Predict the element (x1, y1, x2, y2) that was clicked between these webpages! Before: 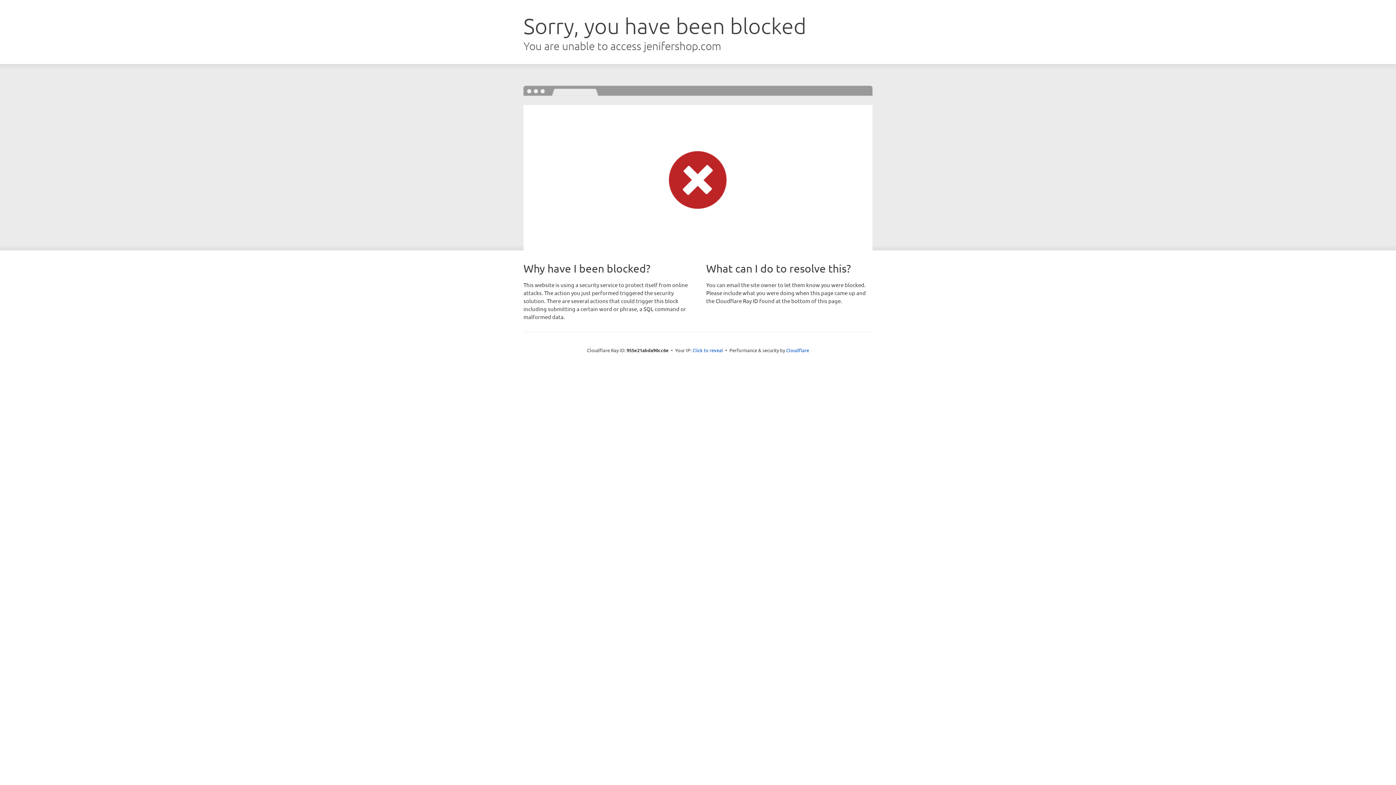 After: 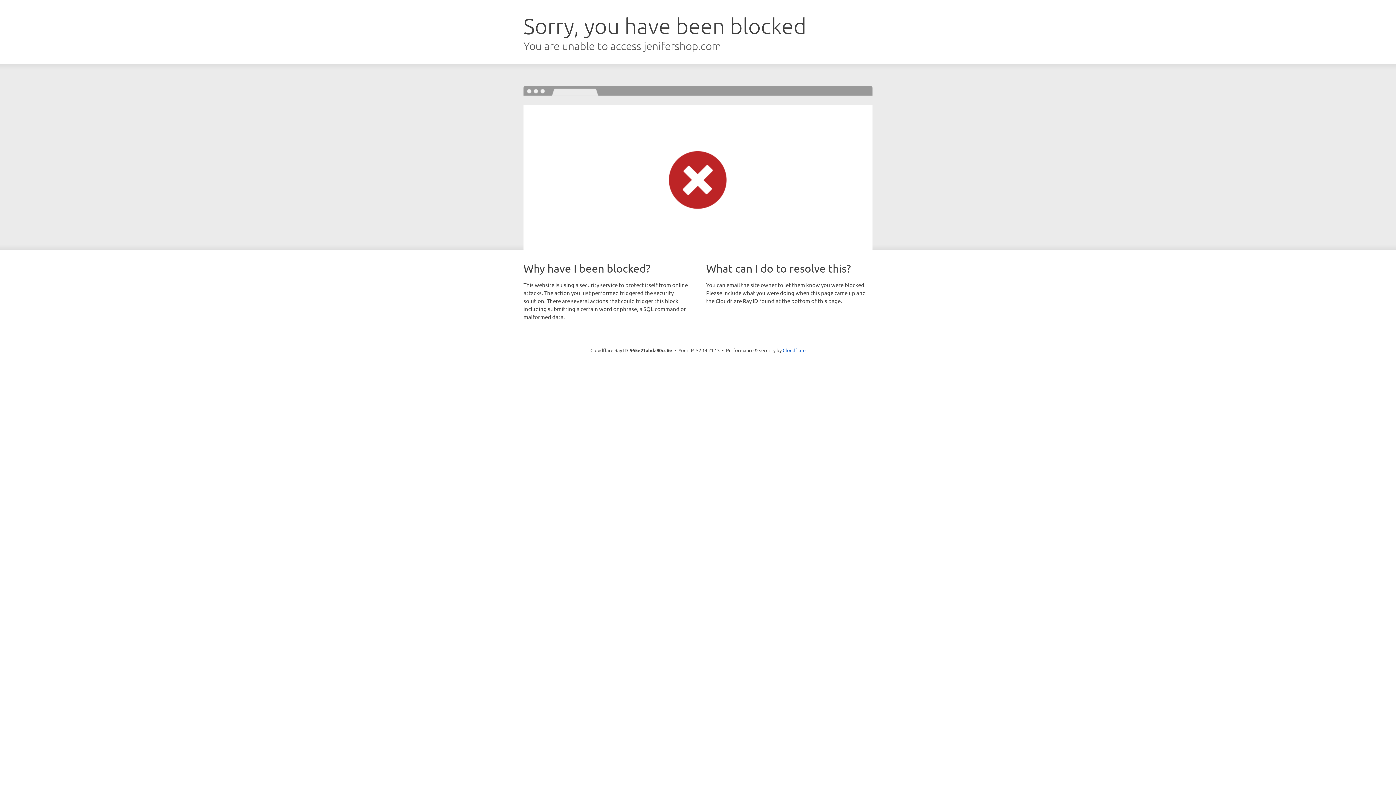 Action: bbox: (692, 346, 723, 353) label: Click to reveal